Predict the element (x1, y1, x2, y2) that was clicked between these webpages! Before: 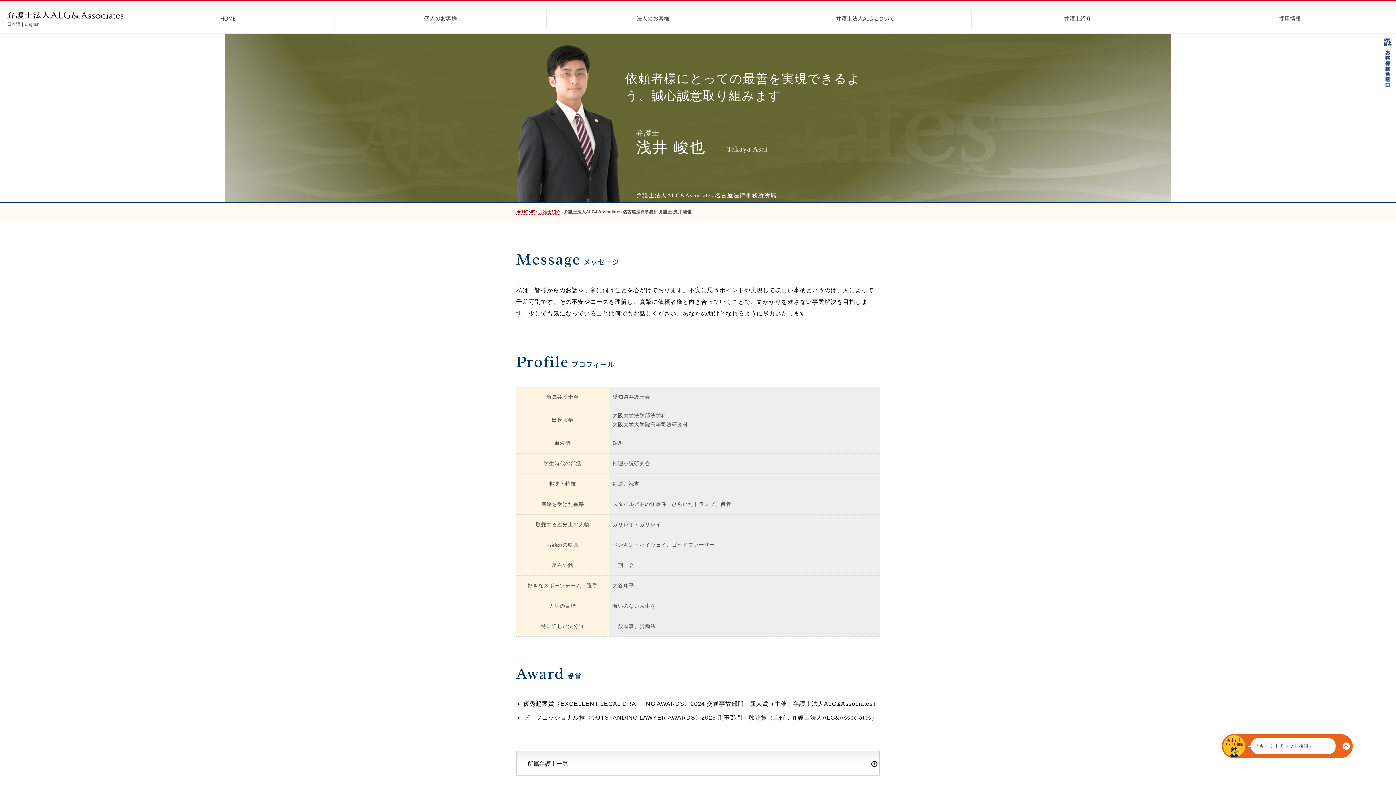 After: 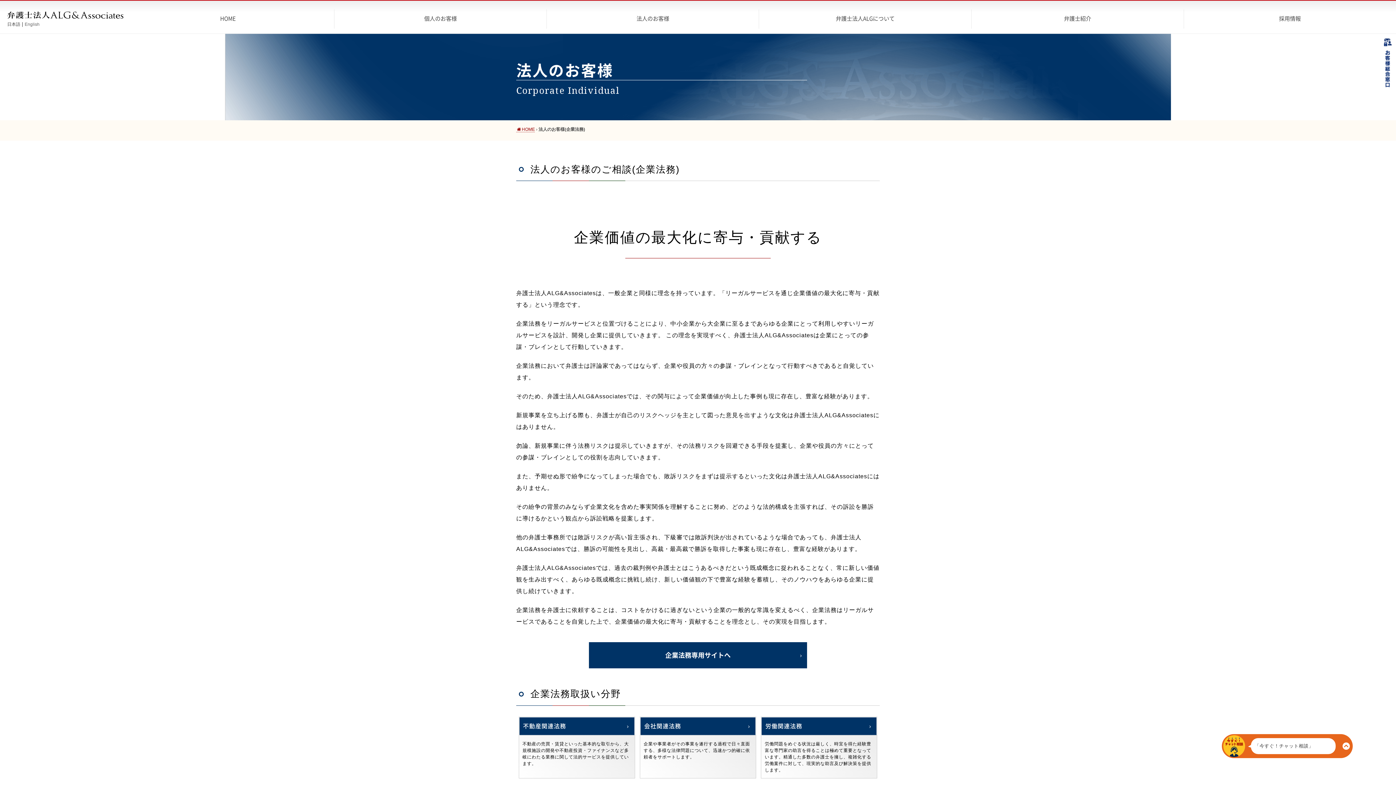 Action: bbox: (546, 9, 759, 28) label: 法人のお客様